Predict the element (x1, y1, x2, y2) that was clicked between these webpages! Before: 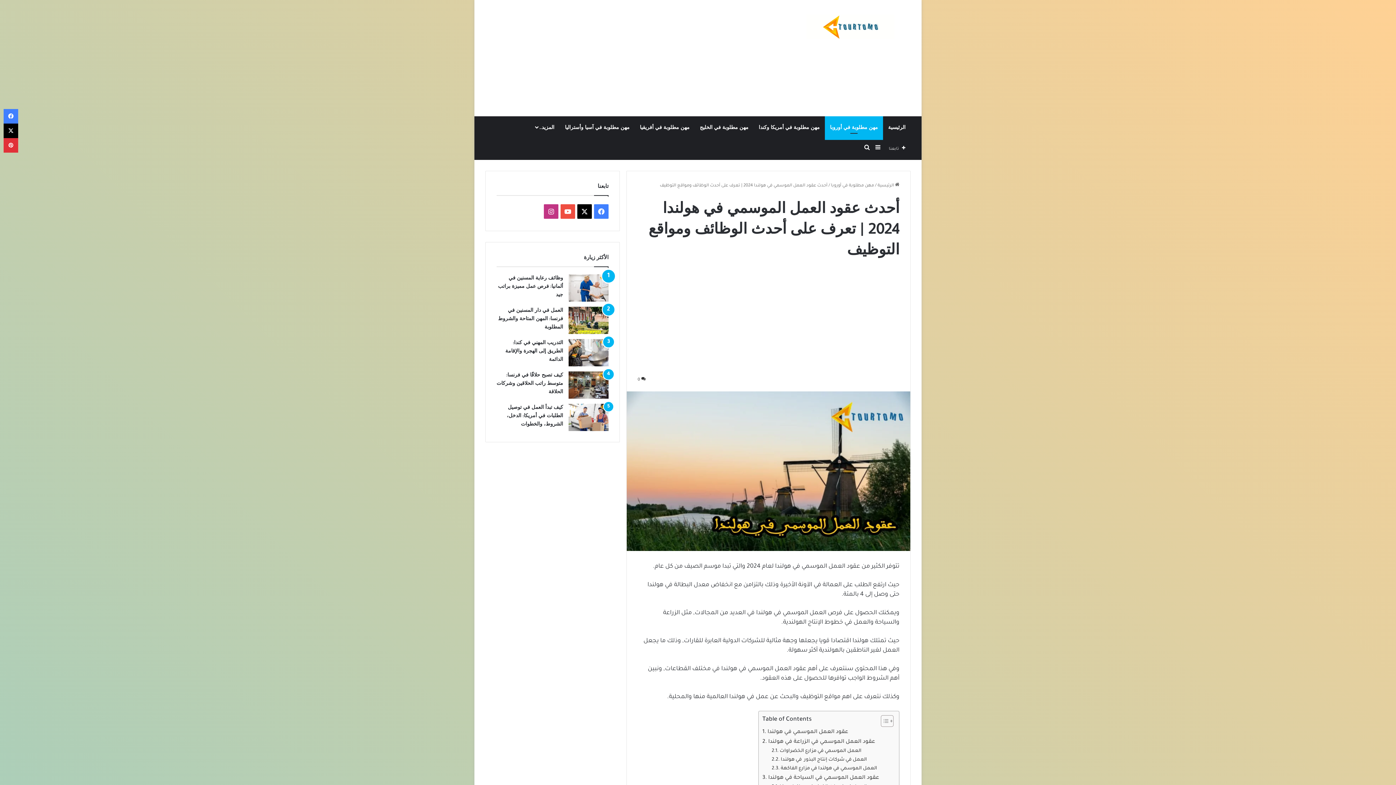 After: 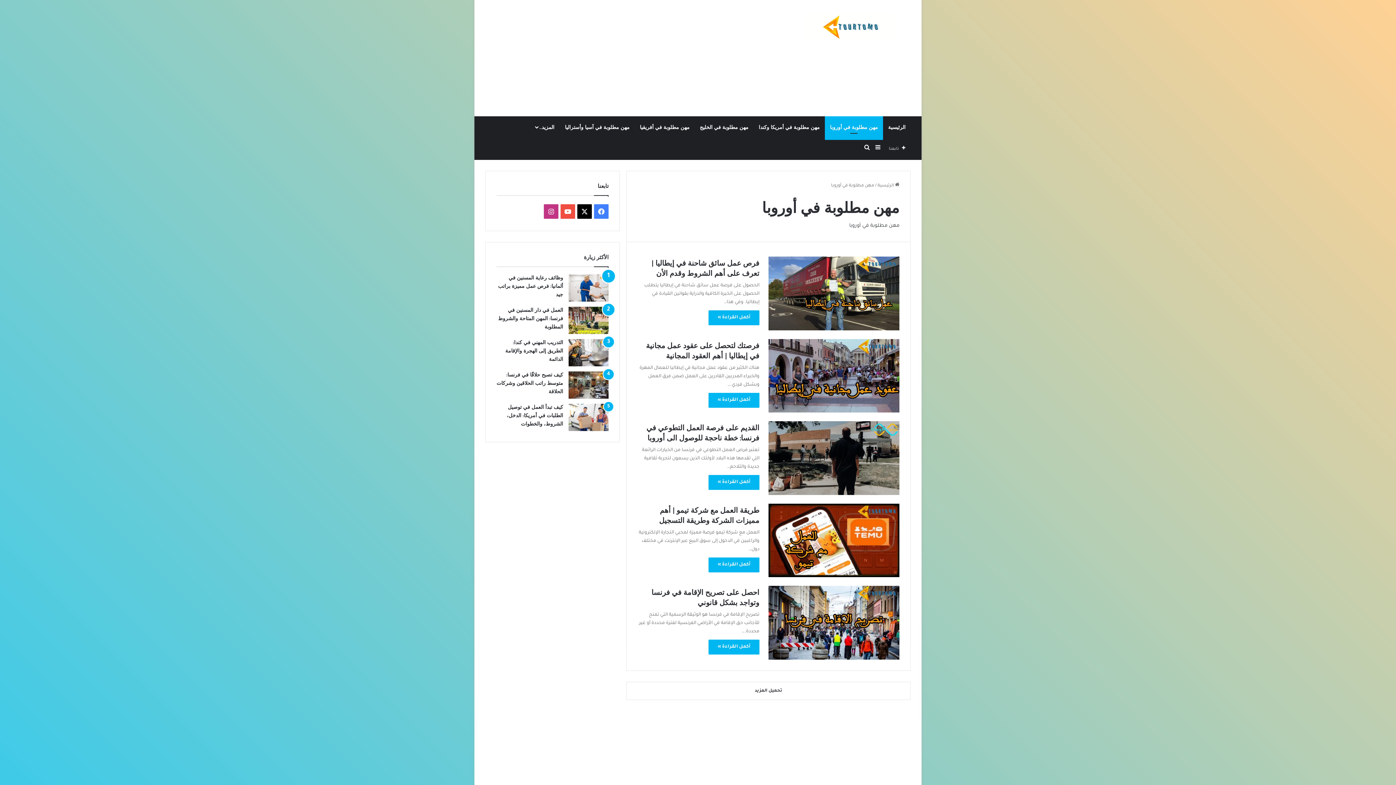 Action: label: مهن مطلوبة في أوروبا bbox: (831, 183, 874, 188)